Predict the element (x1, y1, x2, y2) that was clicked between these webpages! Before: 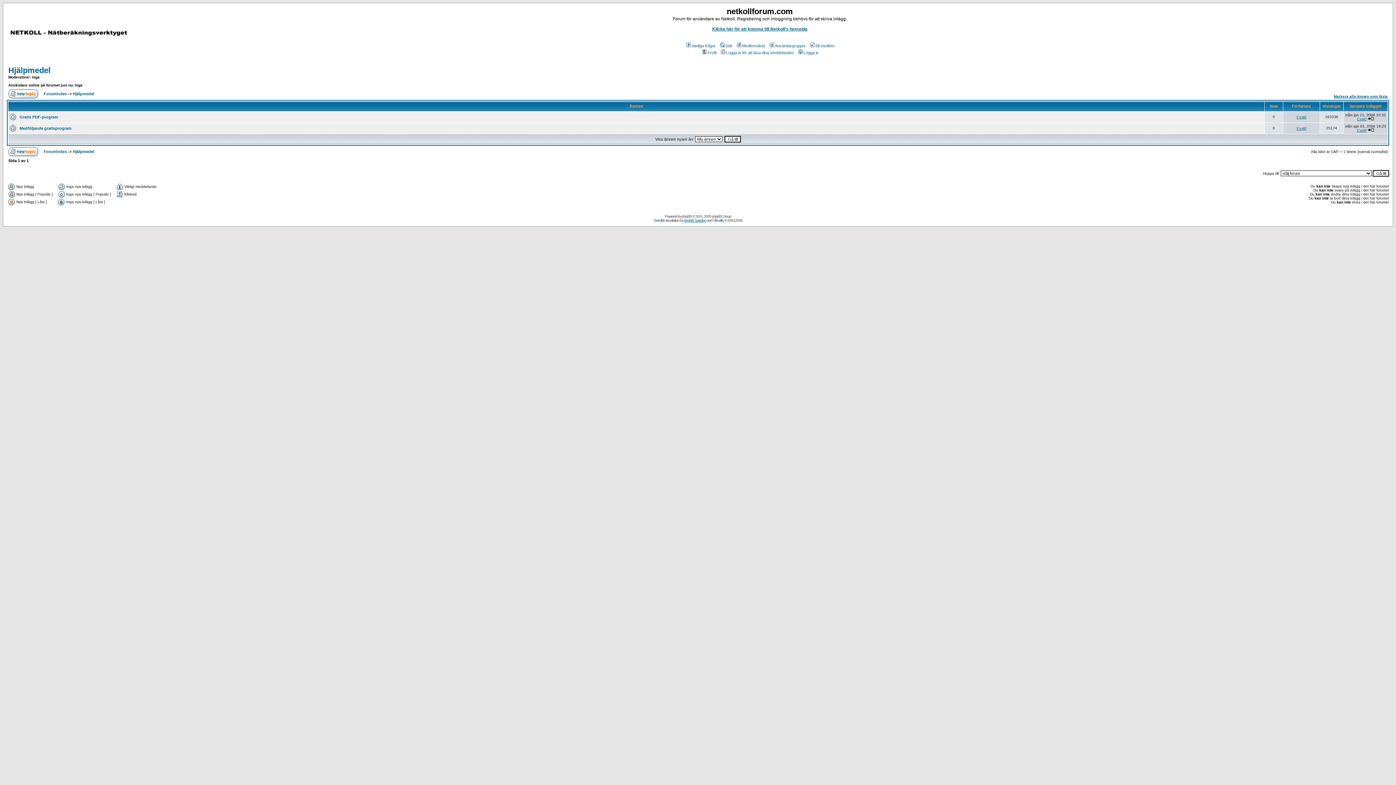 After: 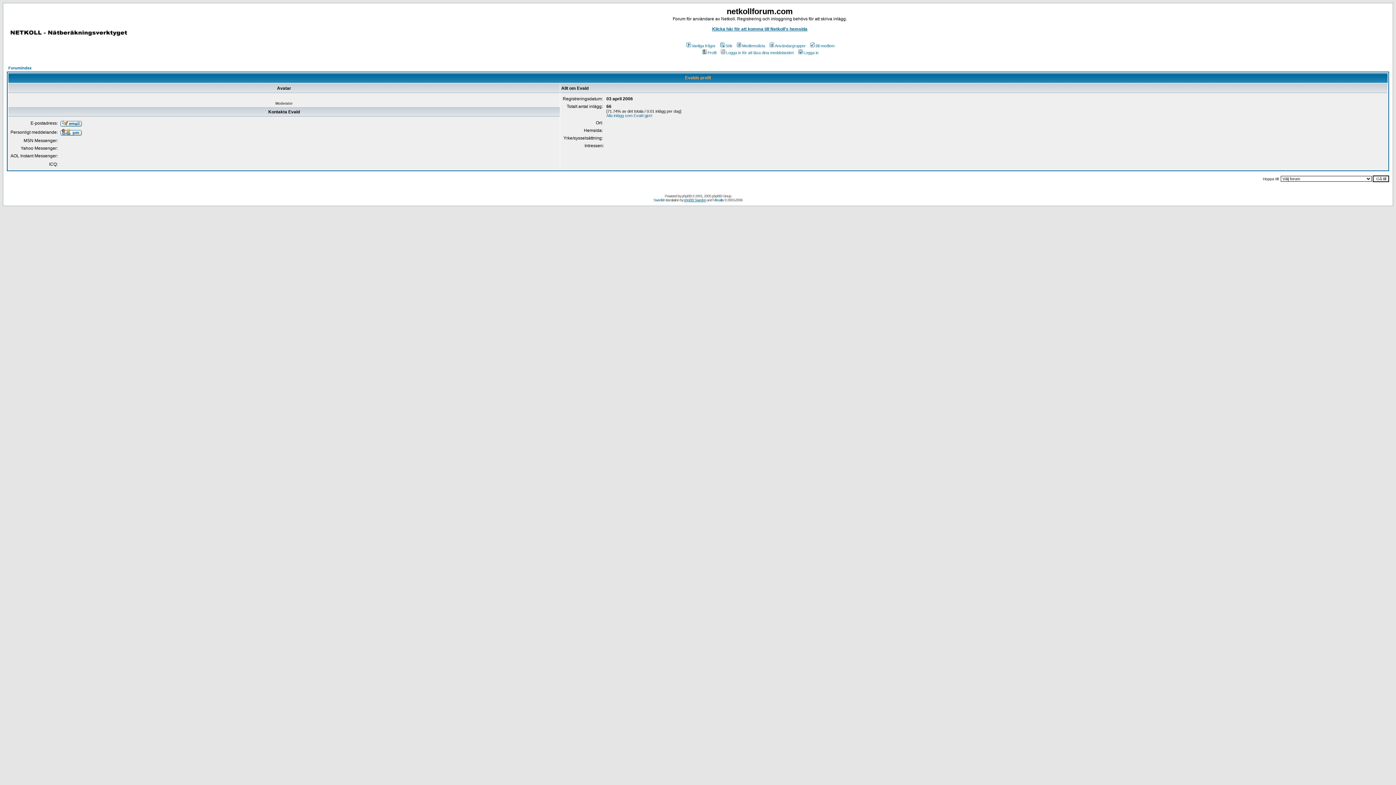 Action: bbox: (1296, 114, 1306, 119) label: Evald